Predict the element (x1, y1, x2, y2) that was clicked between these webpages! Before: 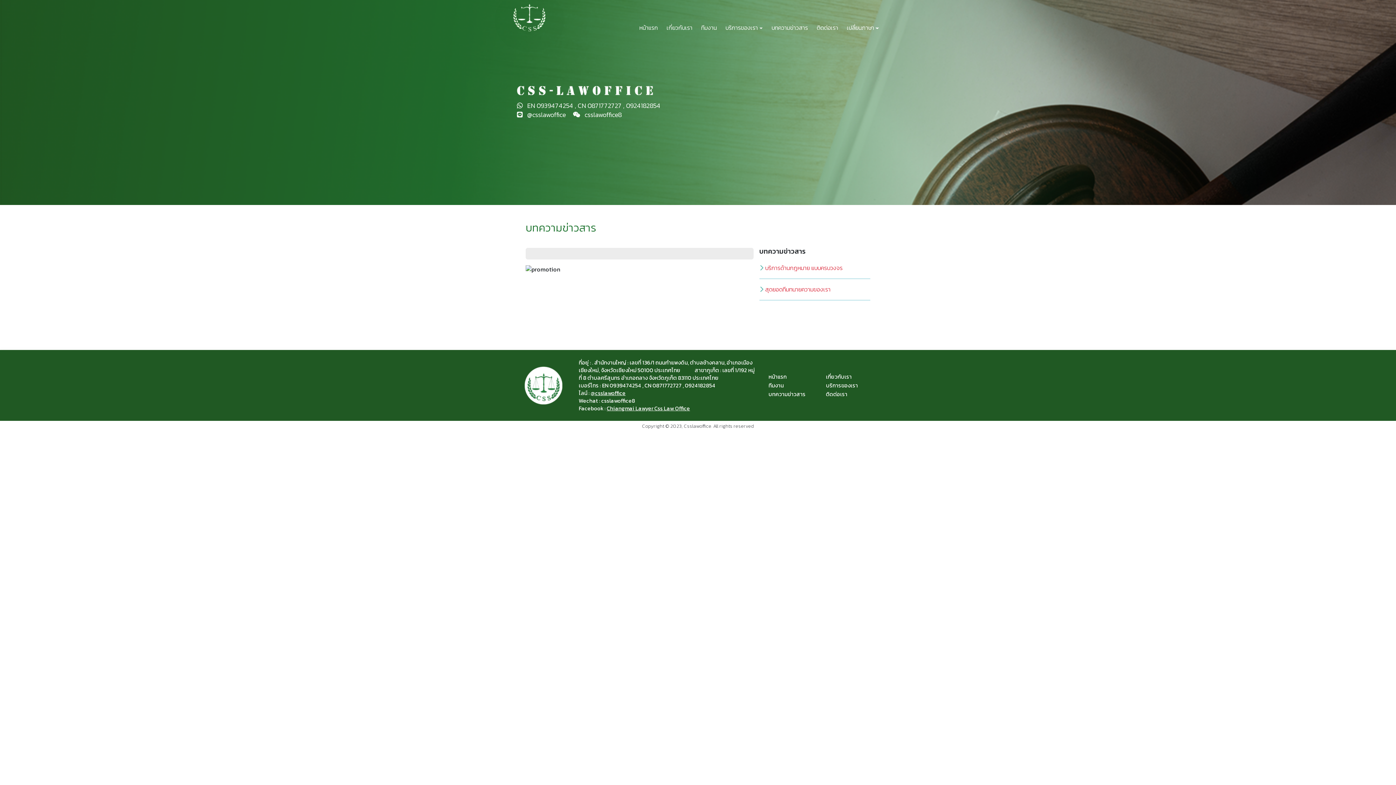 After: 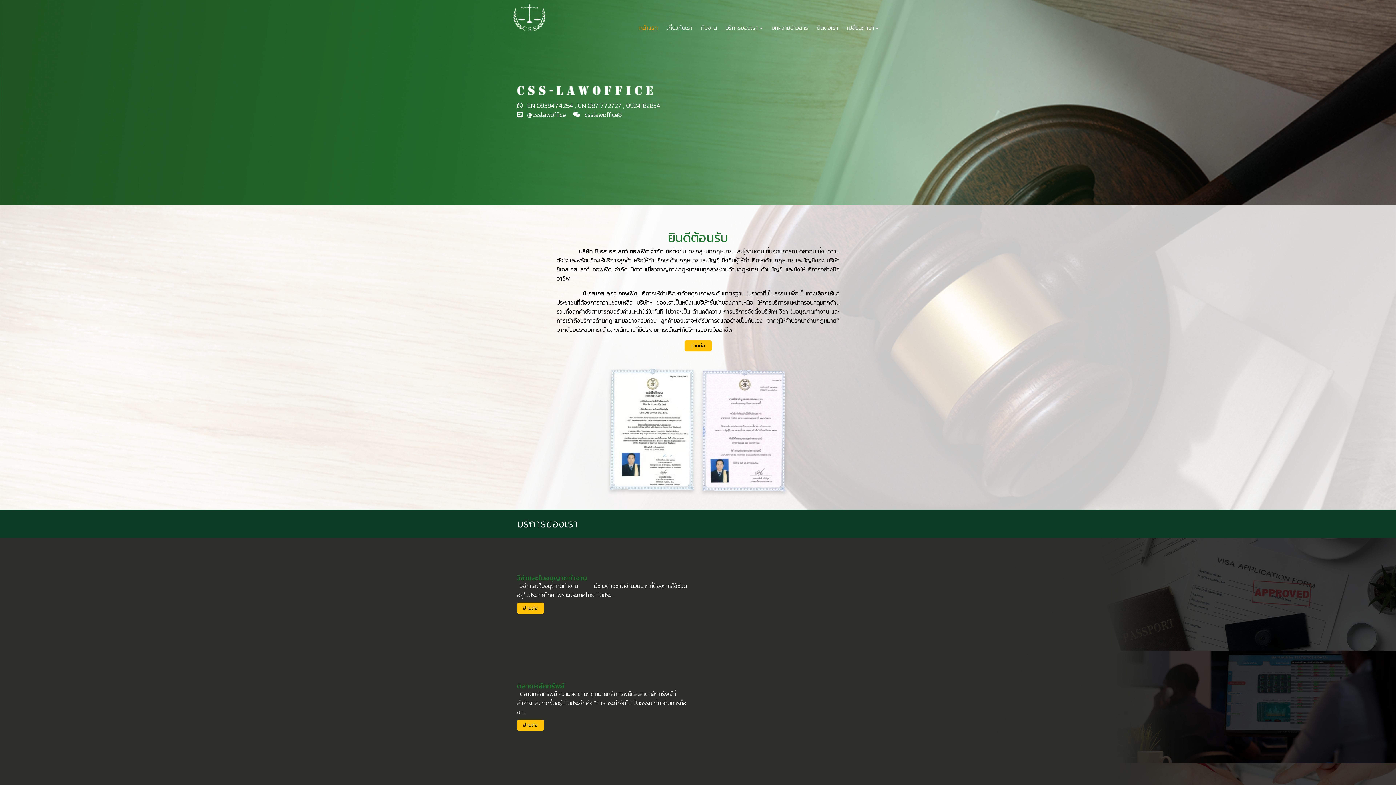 Action: label: หน้าแรก bbox: (636, 21, 660, 33)